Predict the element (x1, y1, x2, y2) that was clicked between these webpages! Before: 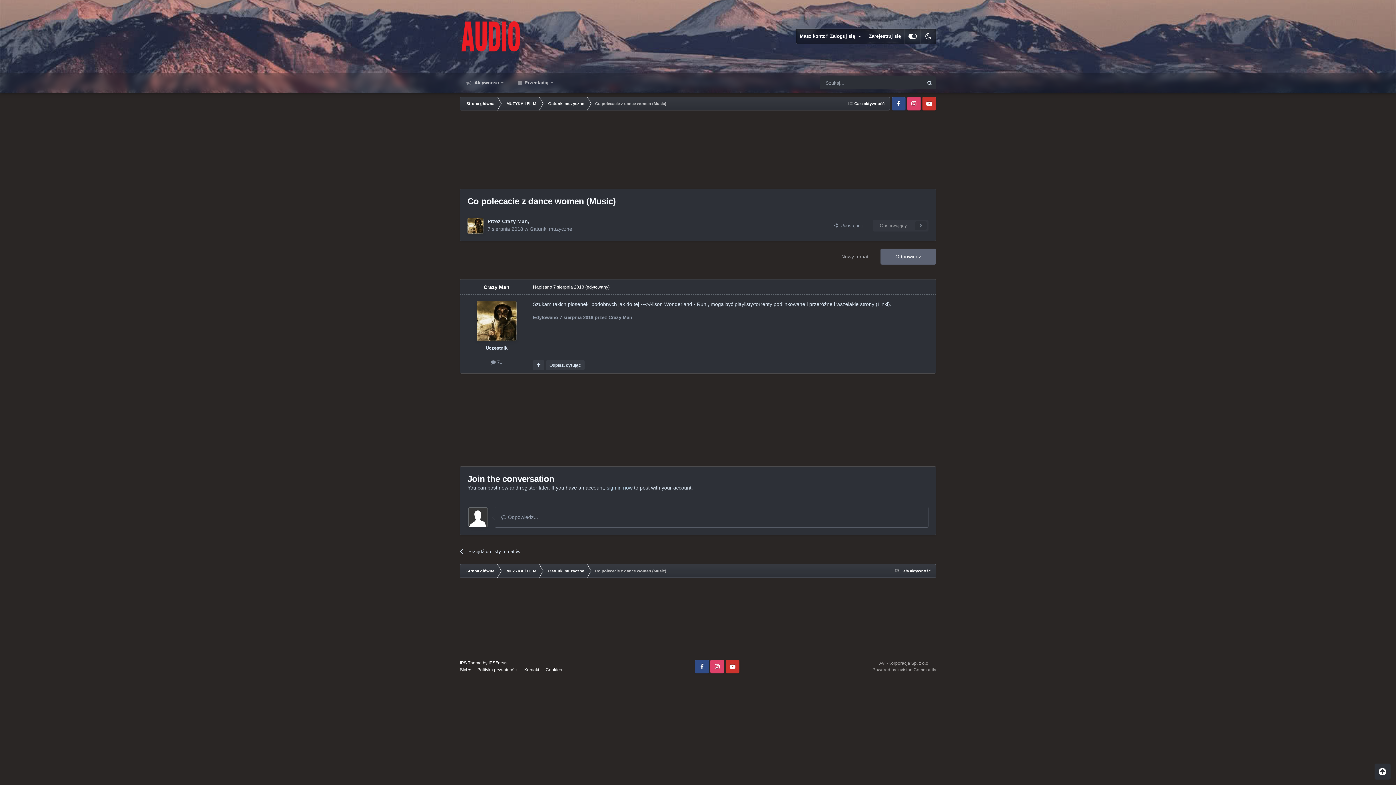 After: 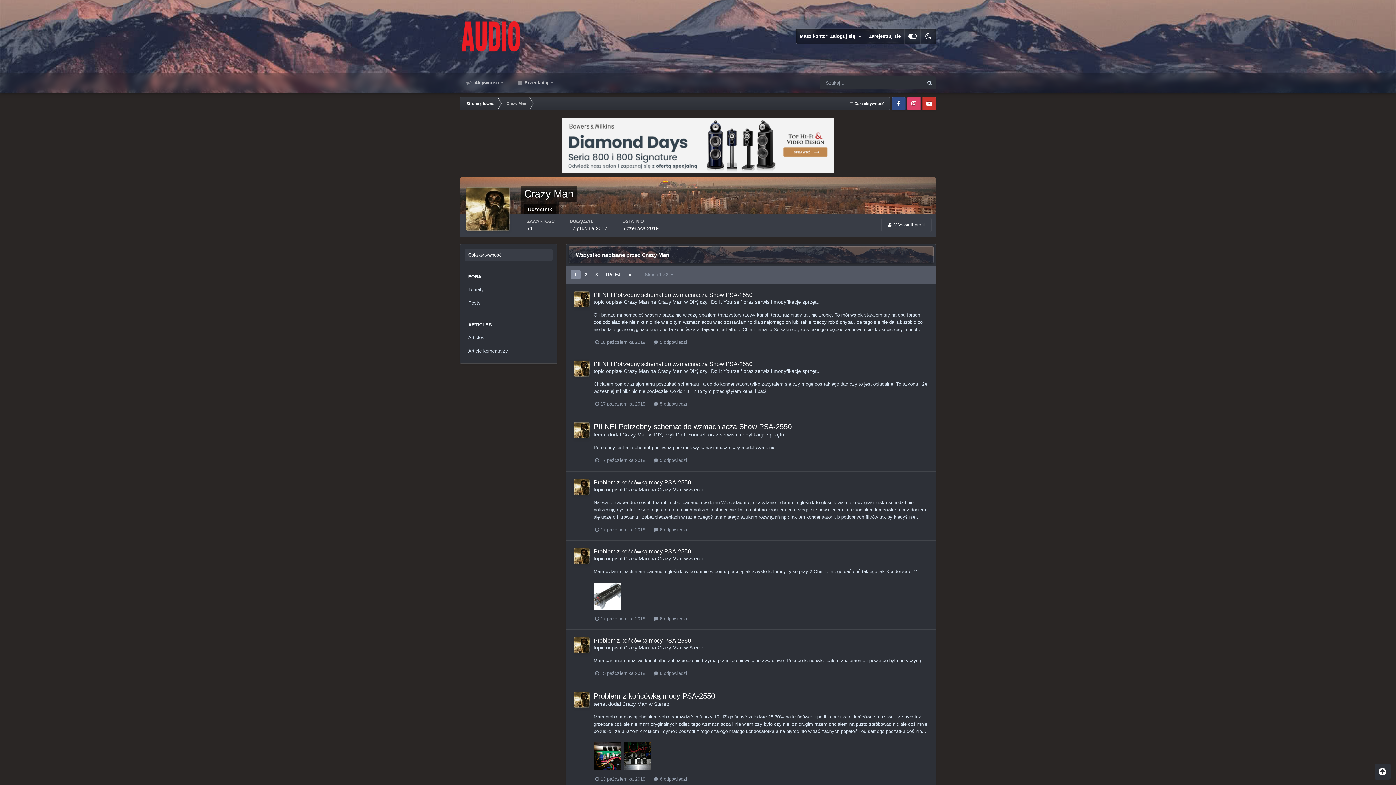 Action: label:  71 bbox: (491, 359, 502, 365)